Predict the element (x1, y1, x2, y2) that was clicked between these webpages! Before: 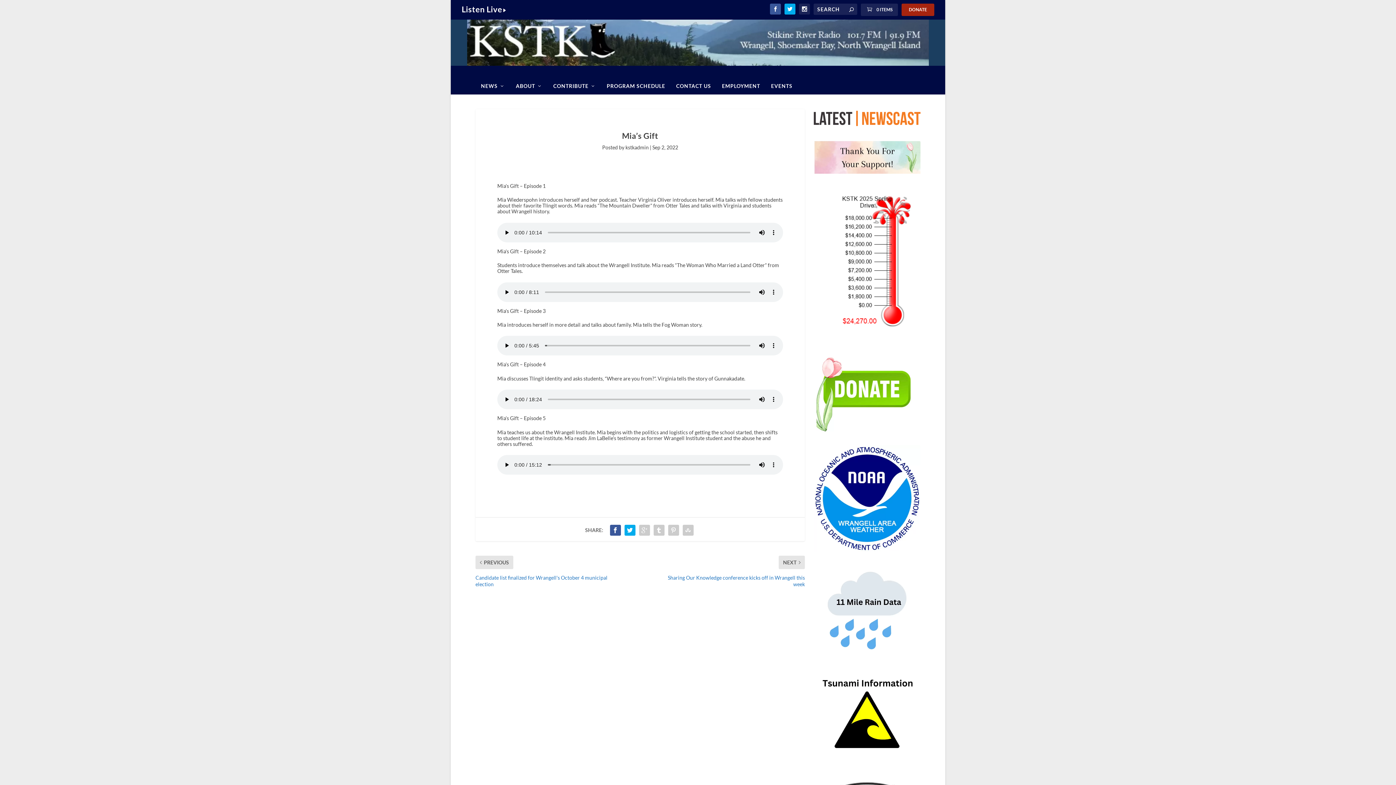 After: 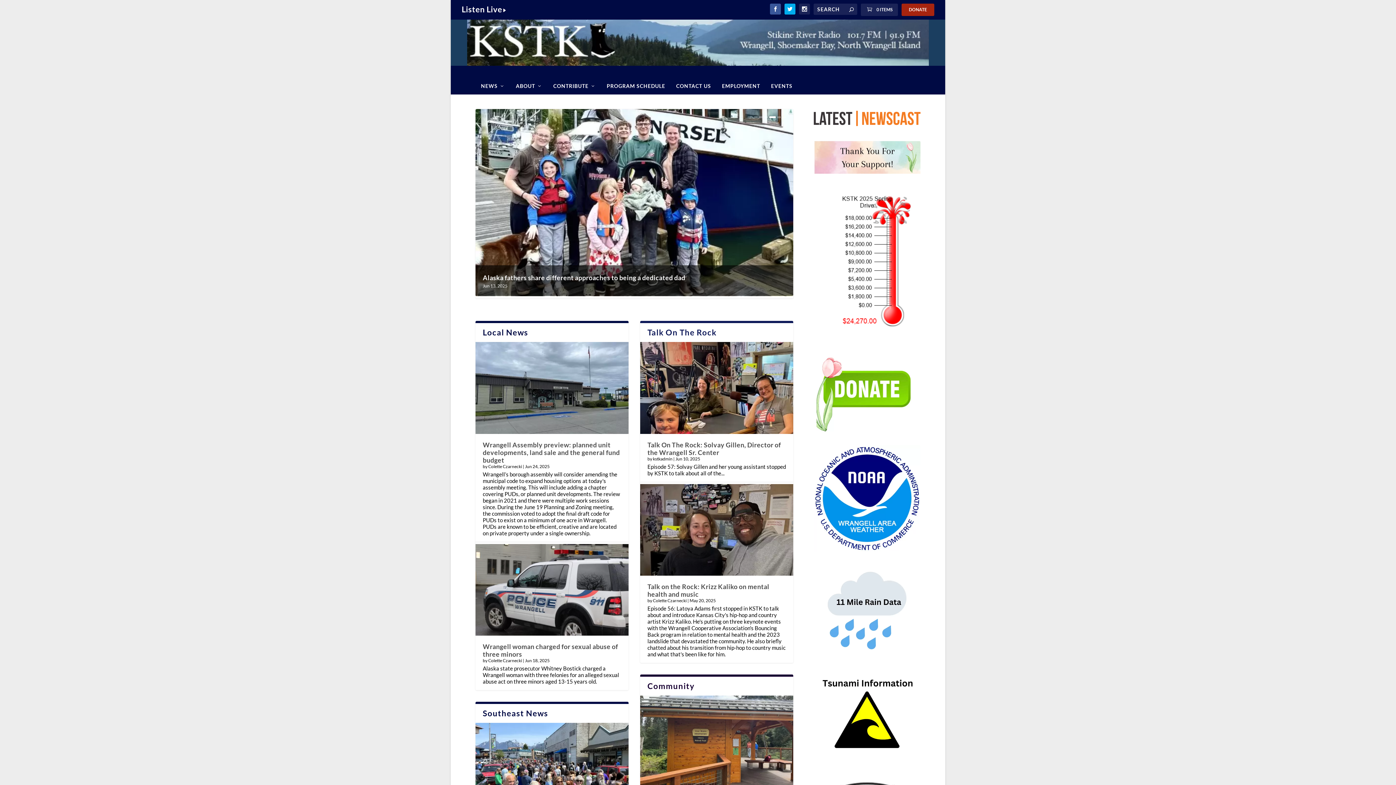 Action: bbox: (861, 3, 898, 16) label:  0 ITEMS